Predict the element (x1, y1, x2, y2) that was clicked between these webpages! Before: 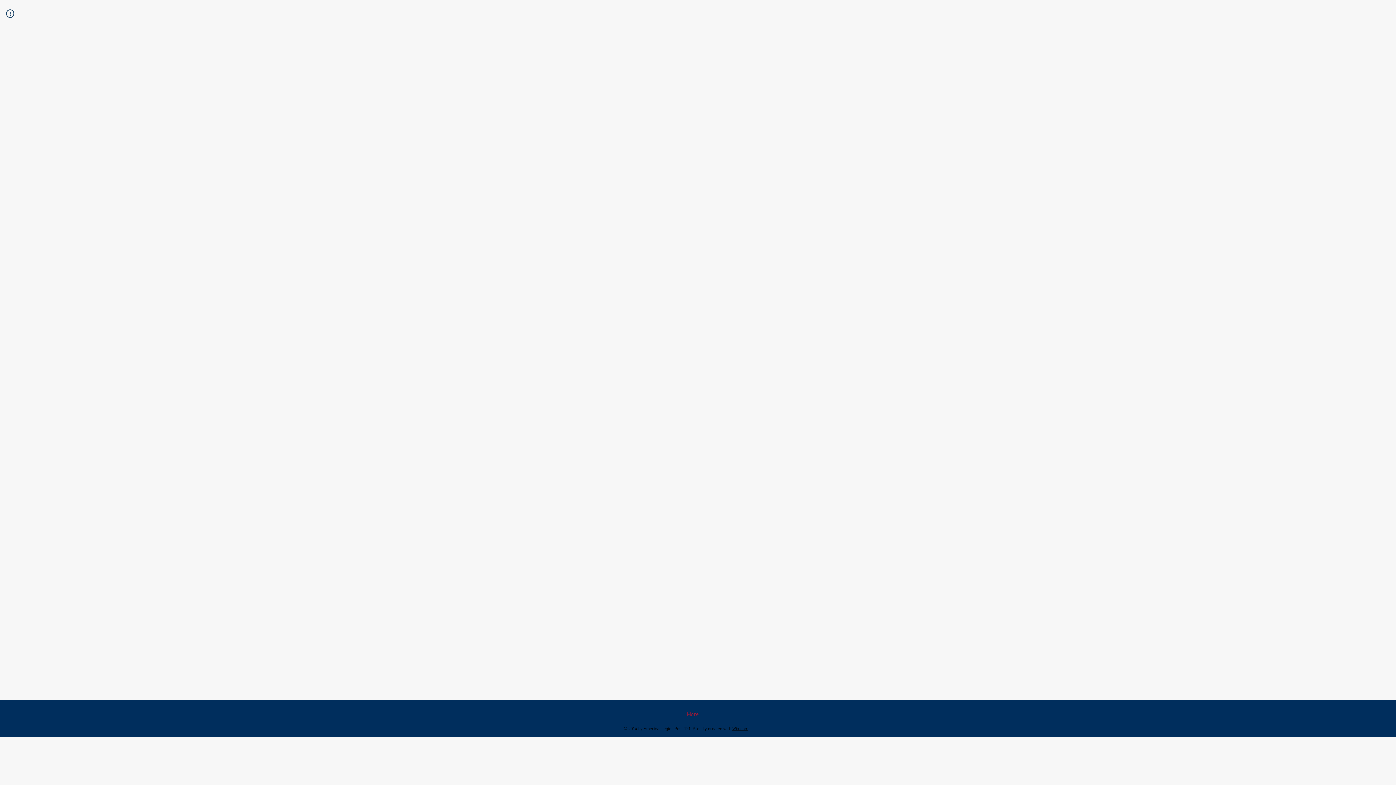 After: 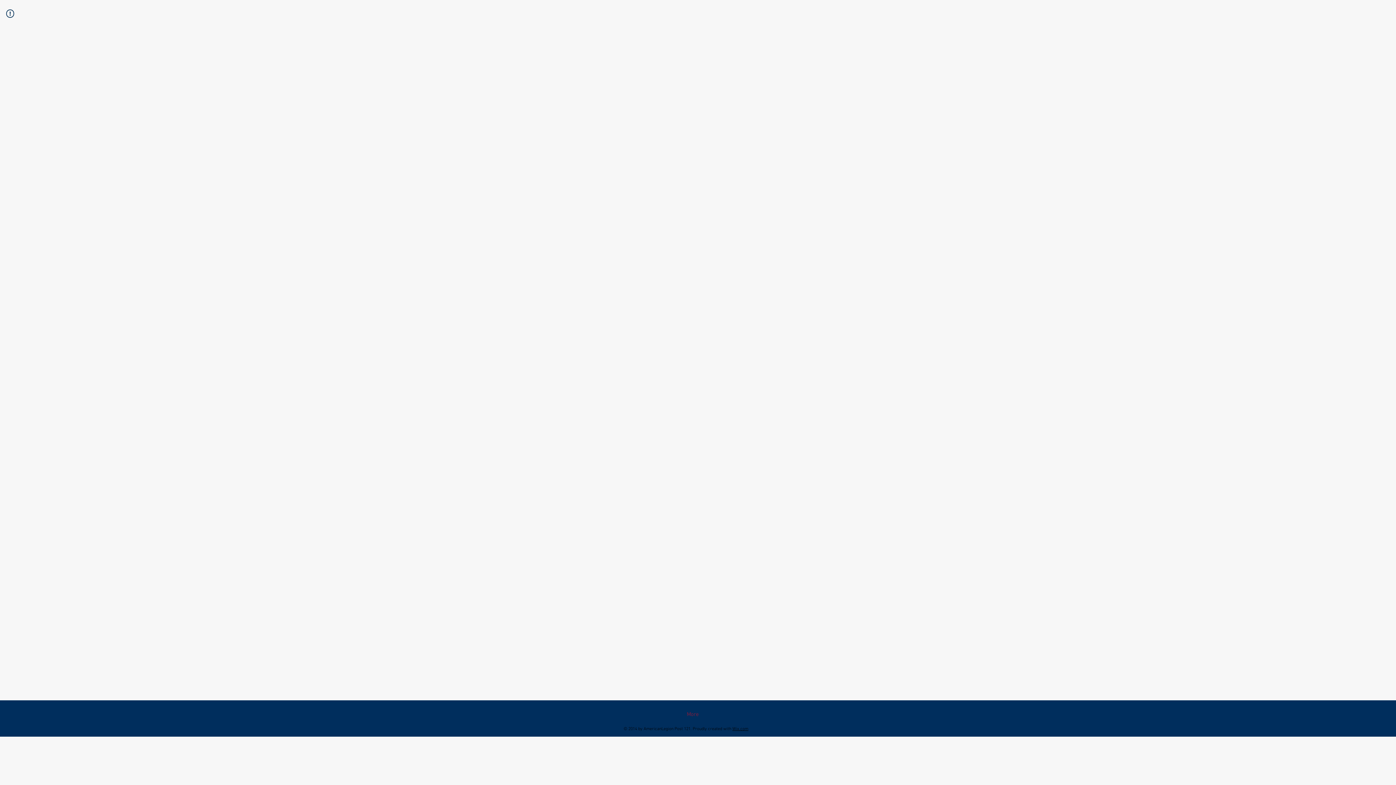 Action: label: Wix.com bbox: (732, 726, 748, 732)